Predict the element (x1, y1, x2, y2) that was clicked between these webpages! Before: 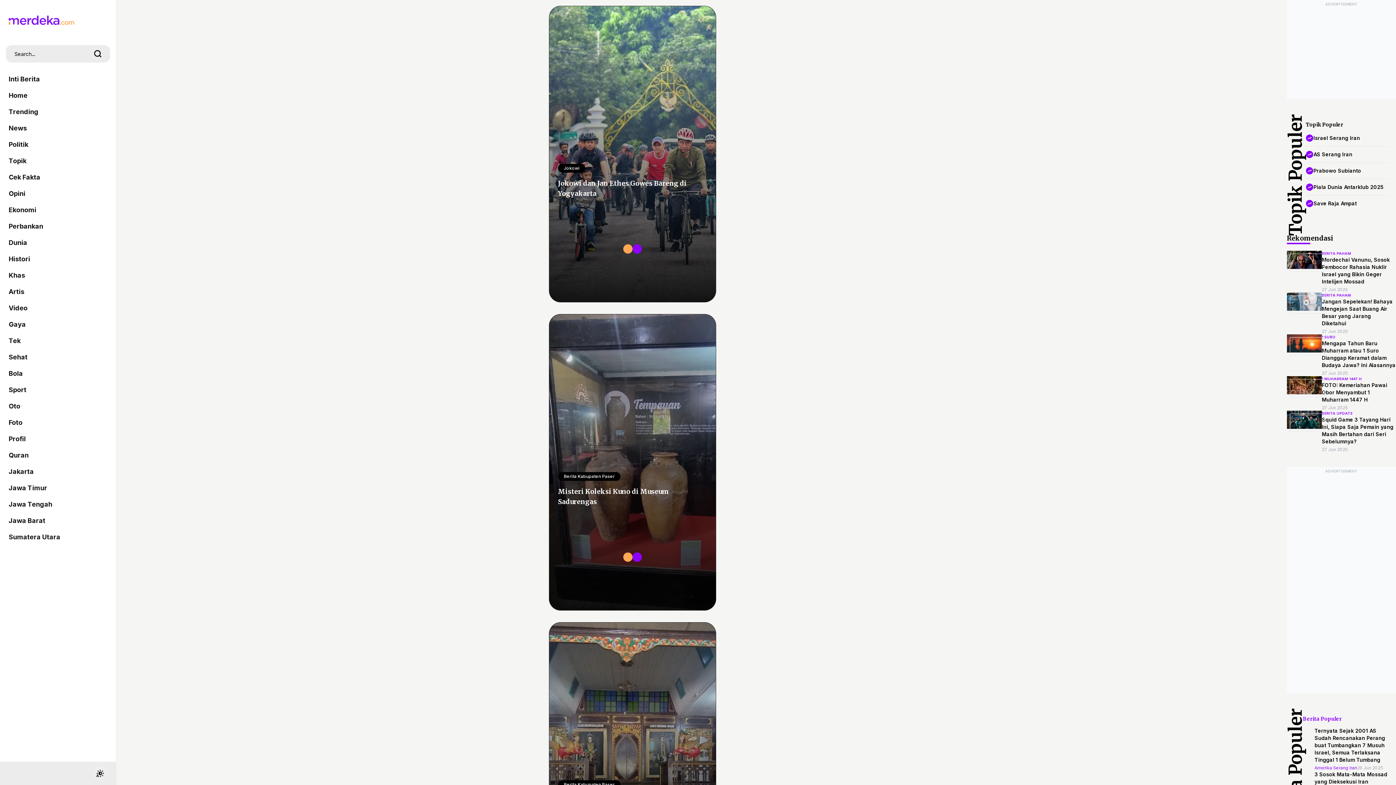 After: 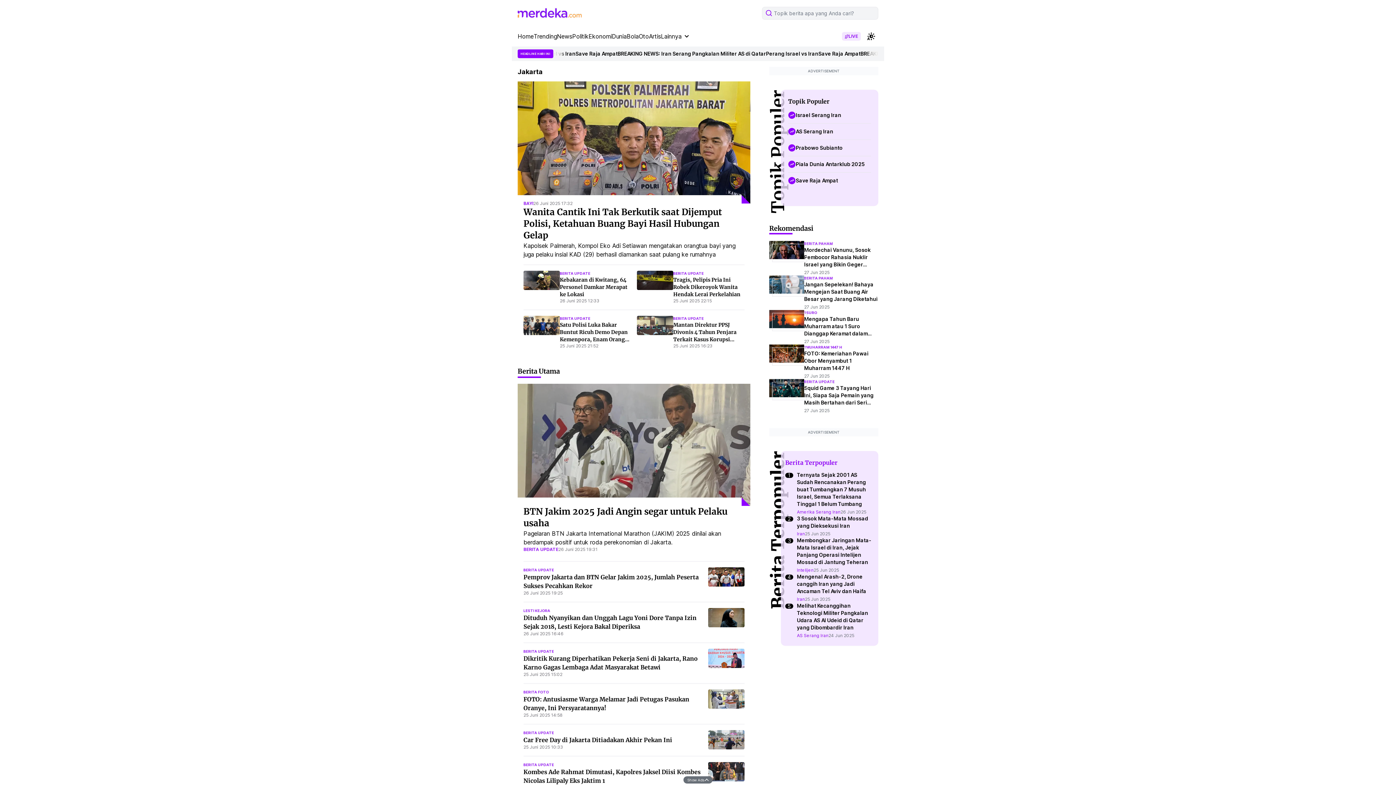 Action: label: Jakarta bbox: (8, 464, 107, 480)